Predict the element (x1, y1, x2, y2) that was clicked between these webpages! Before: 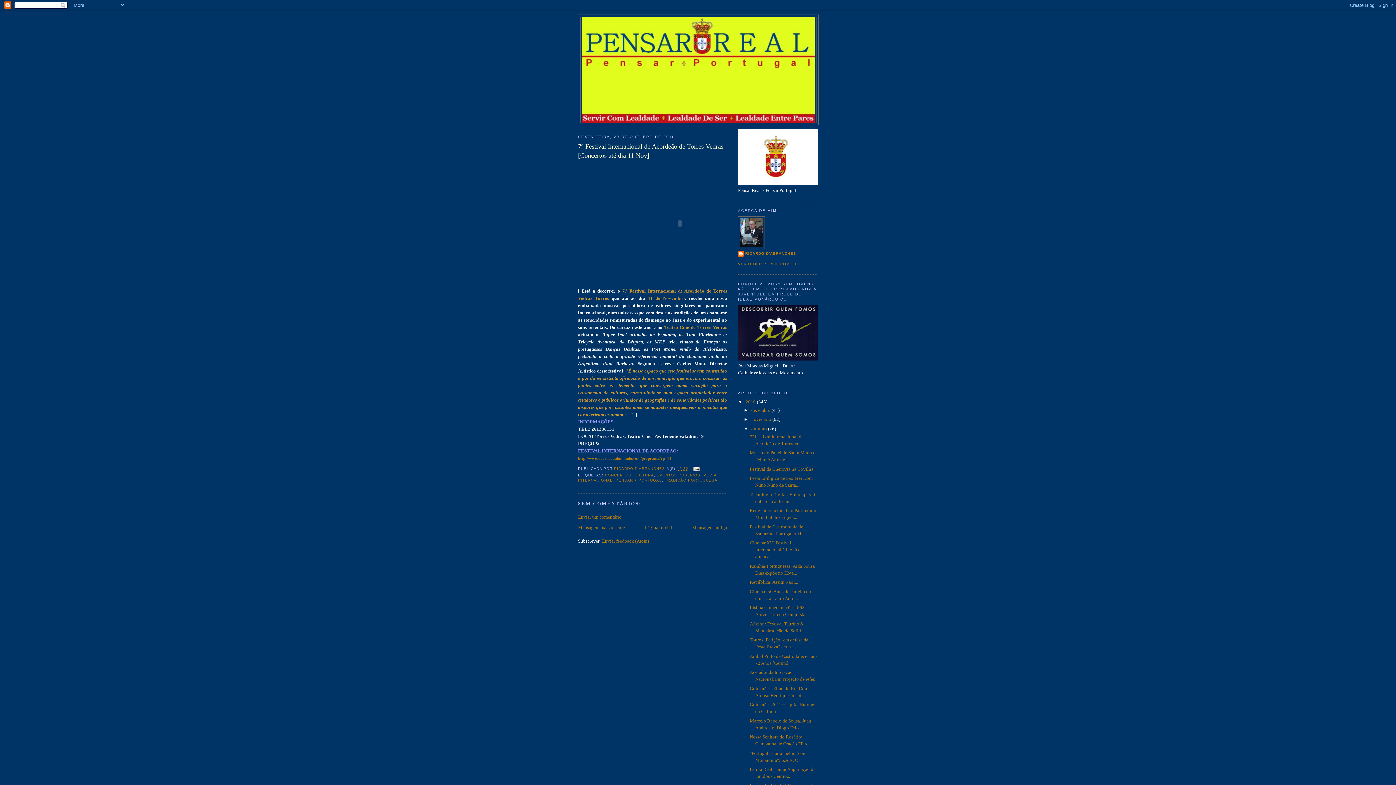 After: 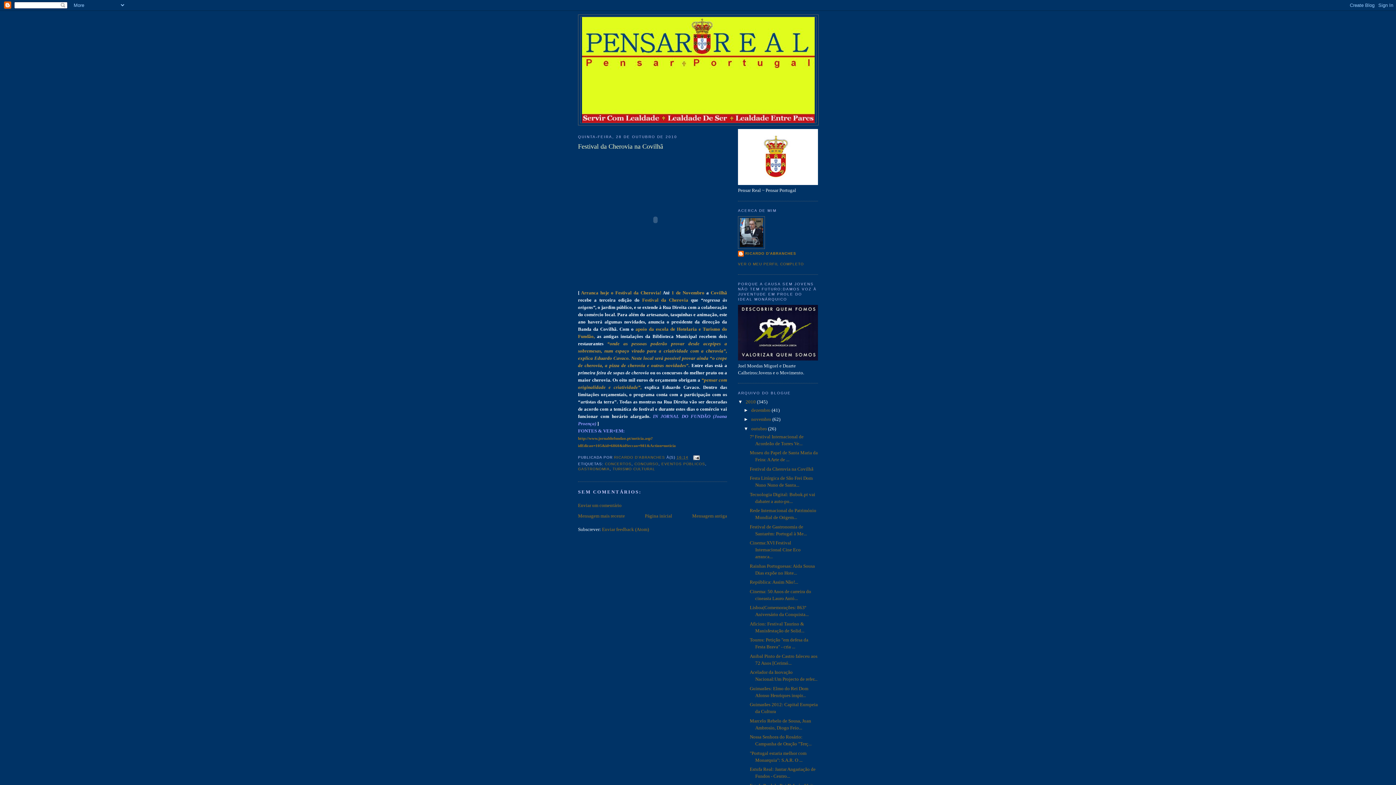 Action: label: Festival da Cherovia na Covilhã bbox: (749, 466, 813, 471)